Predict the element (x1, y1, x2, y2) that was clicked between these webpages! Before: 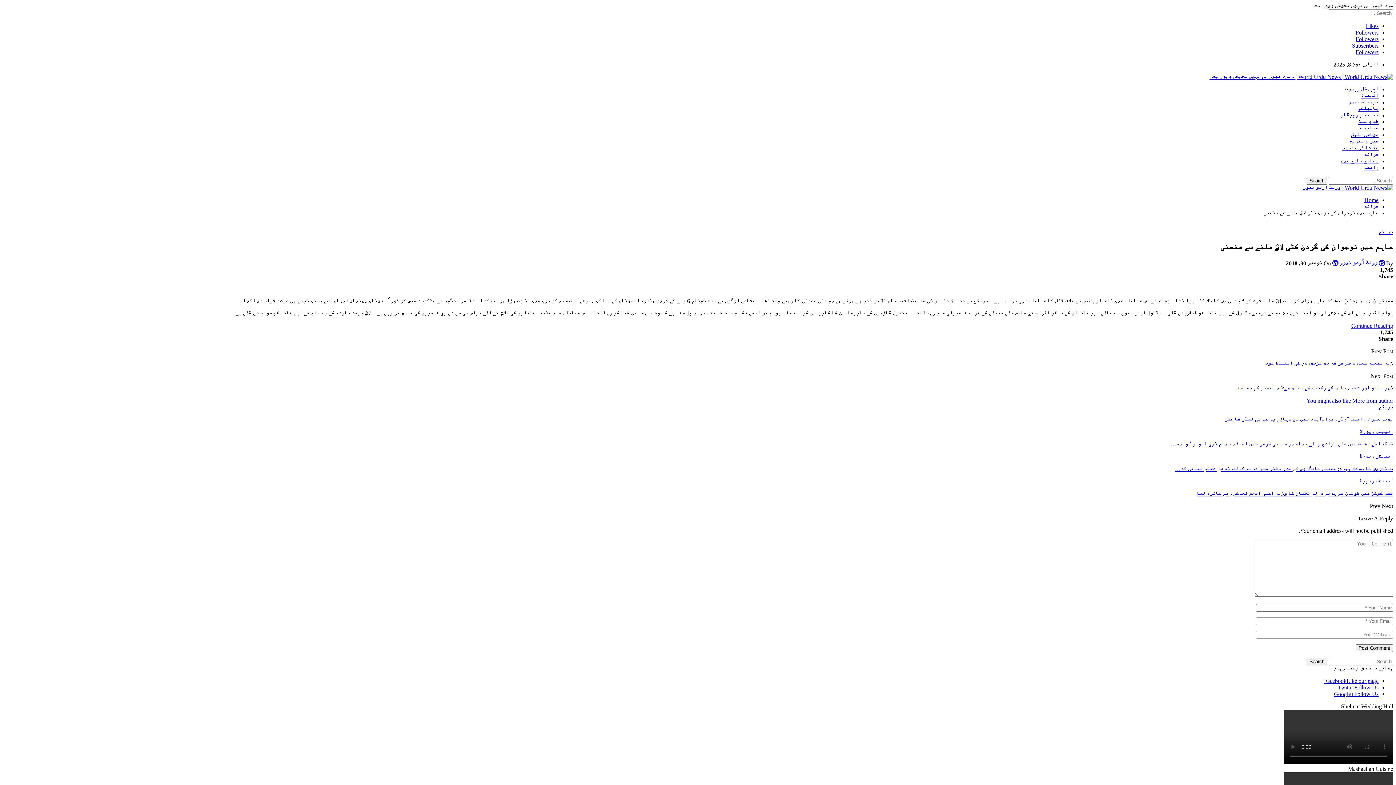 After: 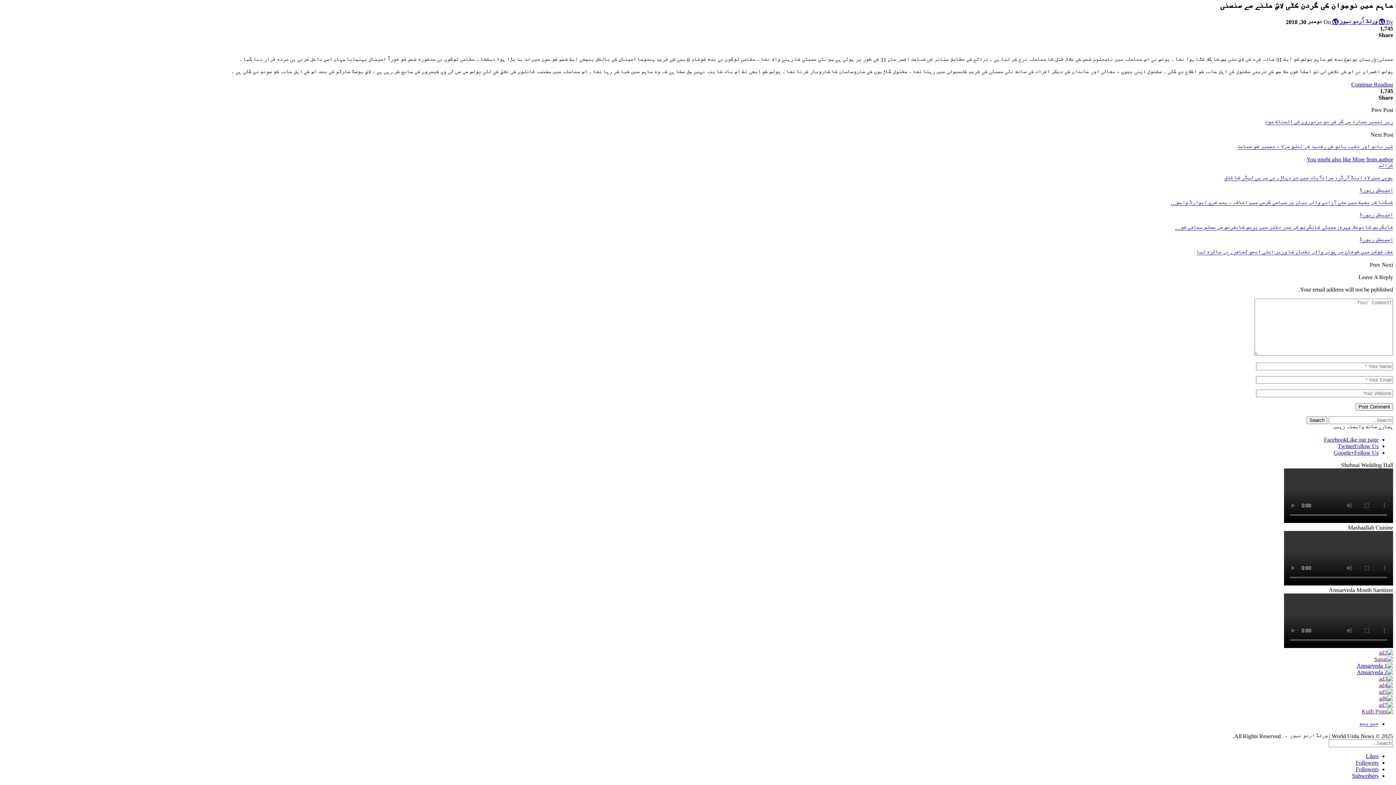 Action: label: More from author bbox: (1352, 397, 1393, 403)